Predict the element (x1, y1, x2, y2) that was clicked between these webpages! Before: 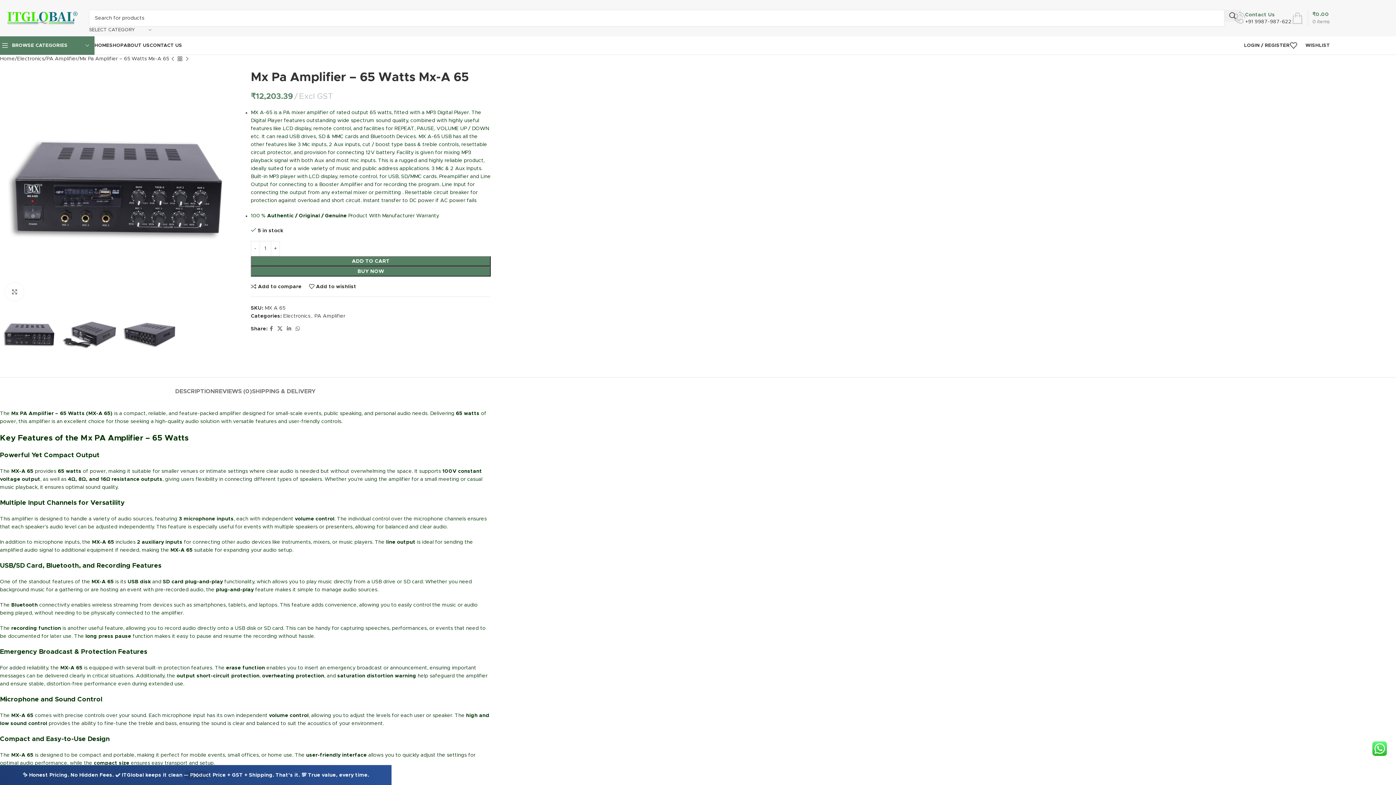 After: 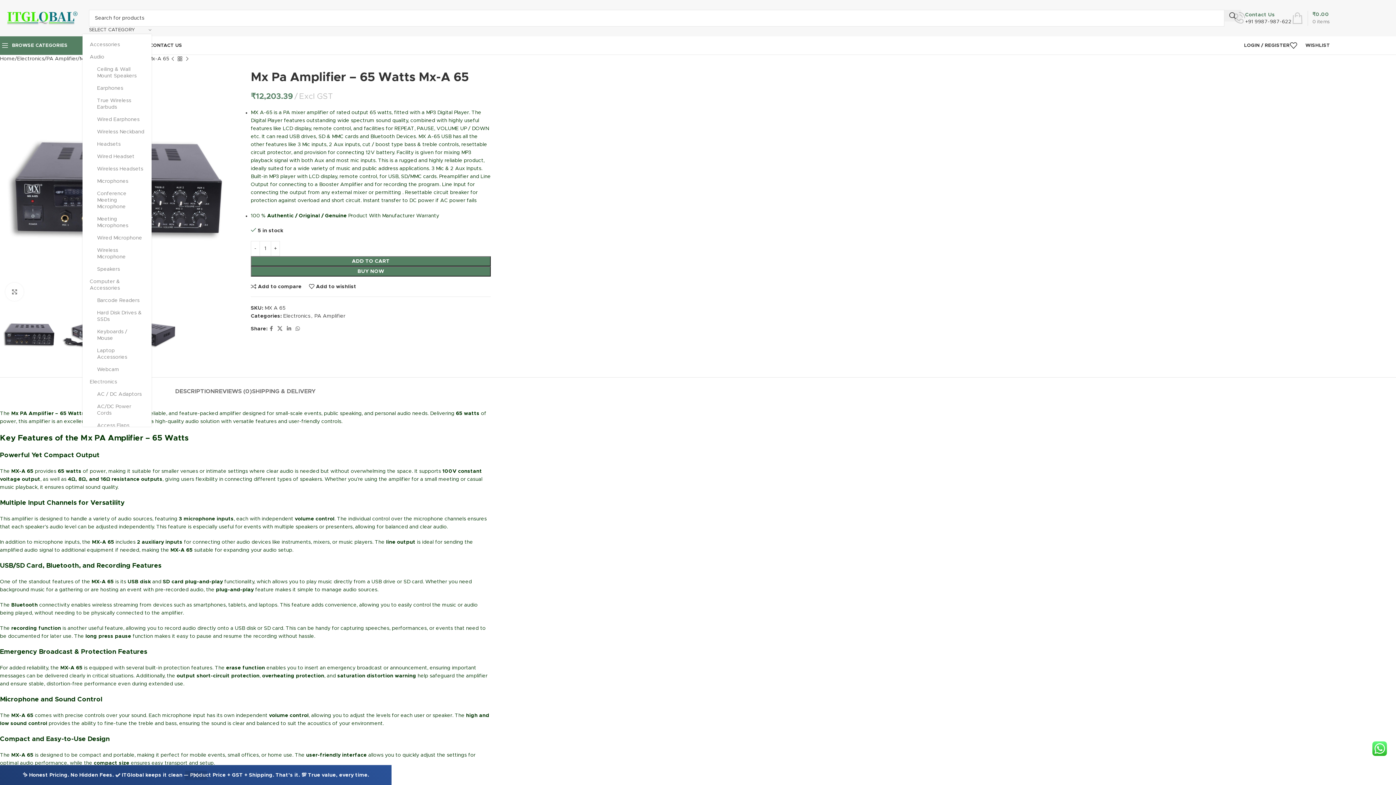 Action: label: SELECT CATEGORY bbox: (89, 26, 151, 33)